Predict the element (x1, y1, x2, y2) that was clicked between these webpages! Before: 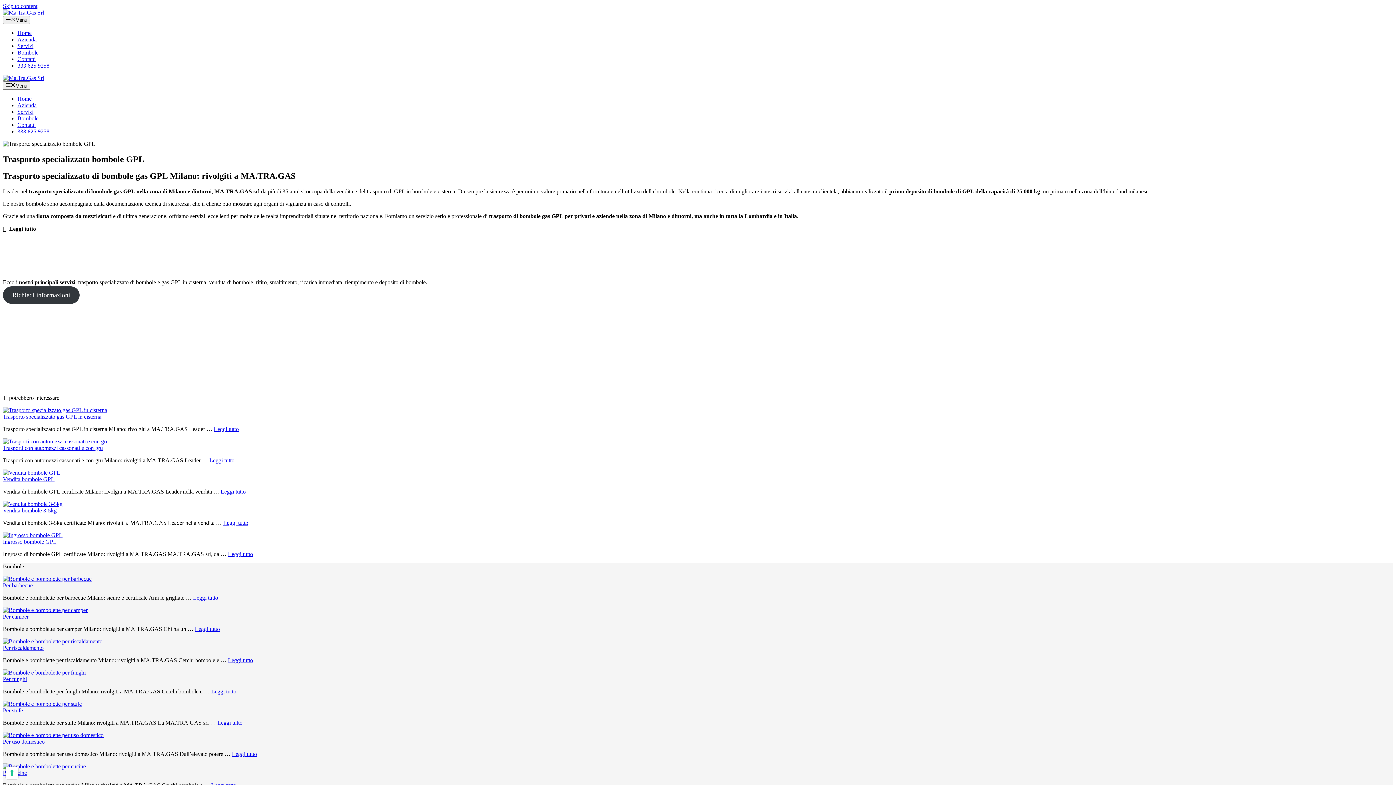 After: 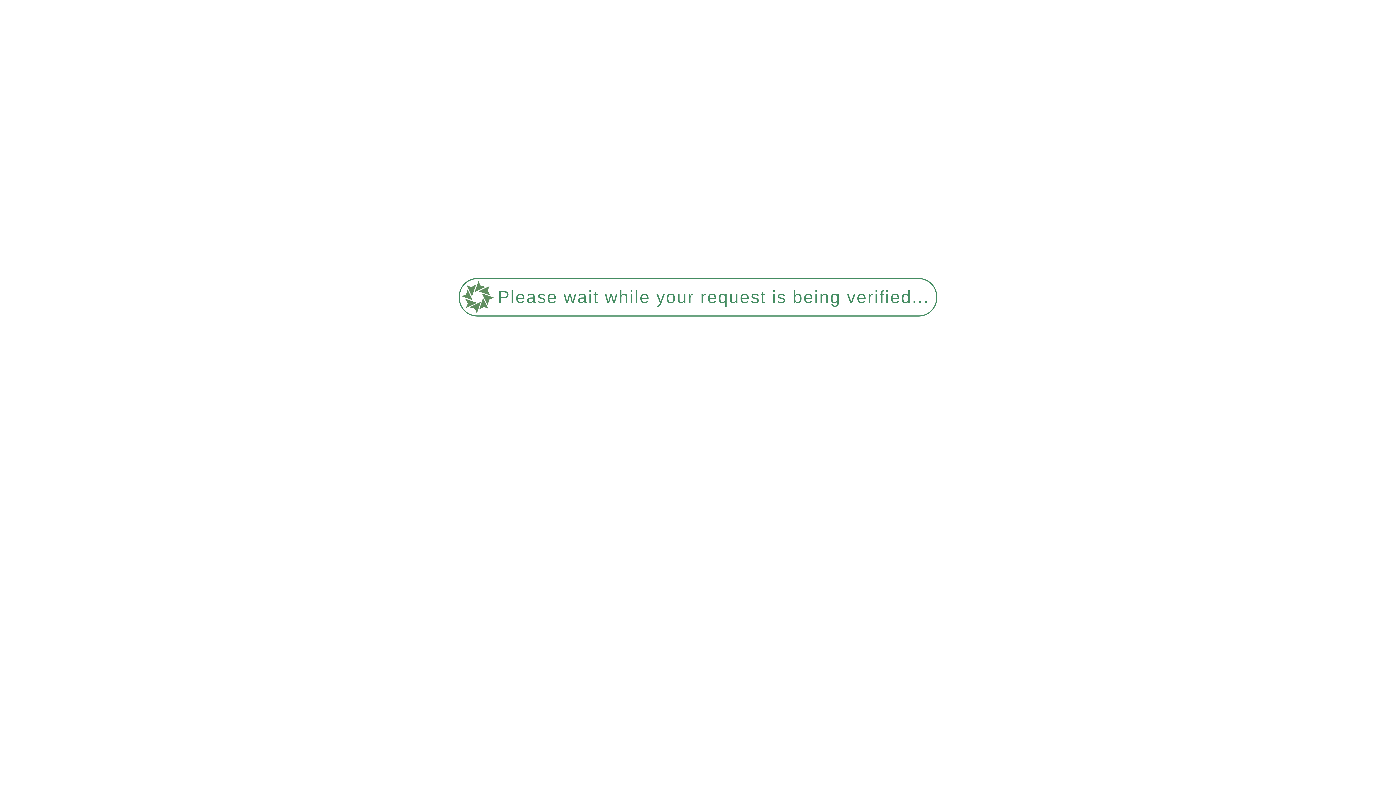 Action: label: More on Vendita bombole GPL bbox: (220, 488, 245, 495)